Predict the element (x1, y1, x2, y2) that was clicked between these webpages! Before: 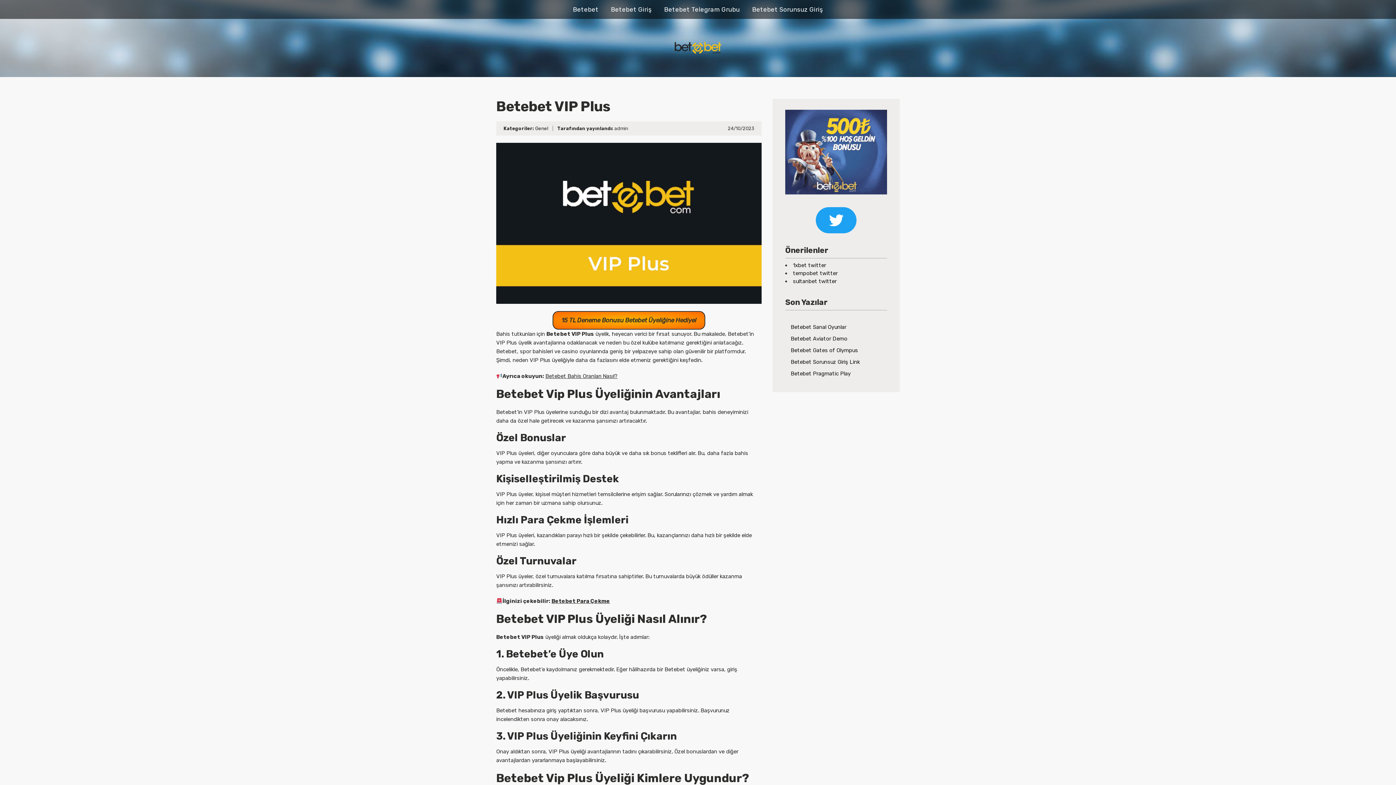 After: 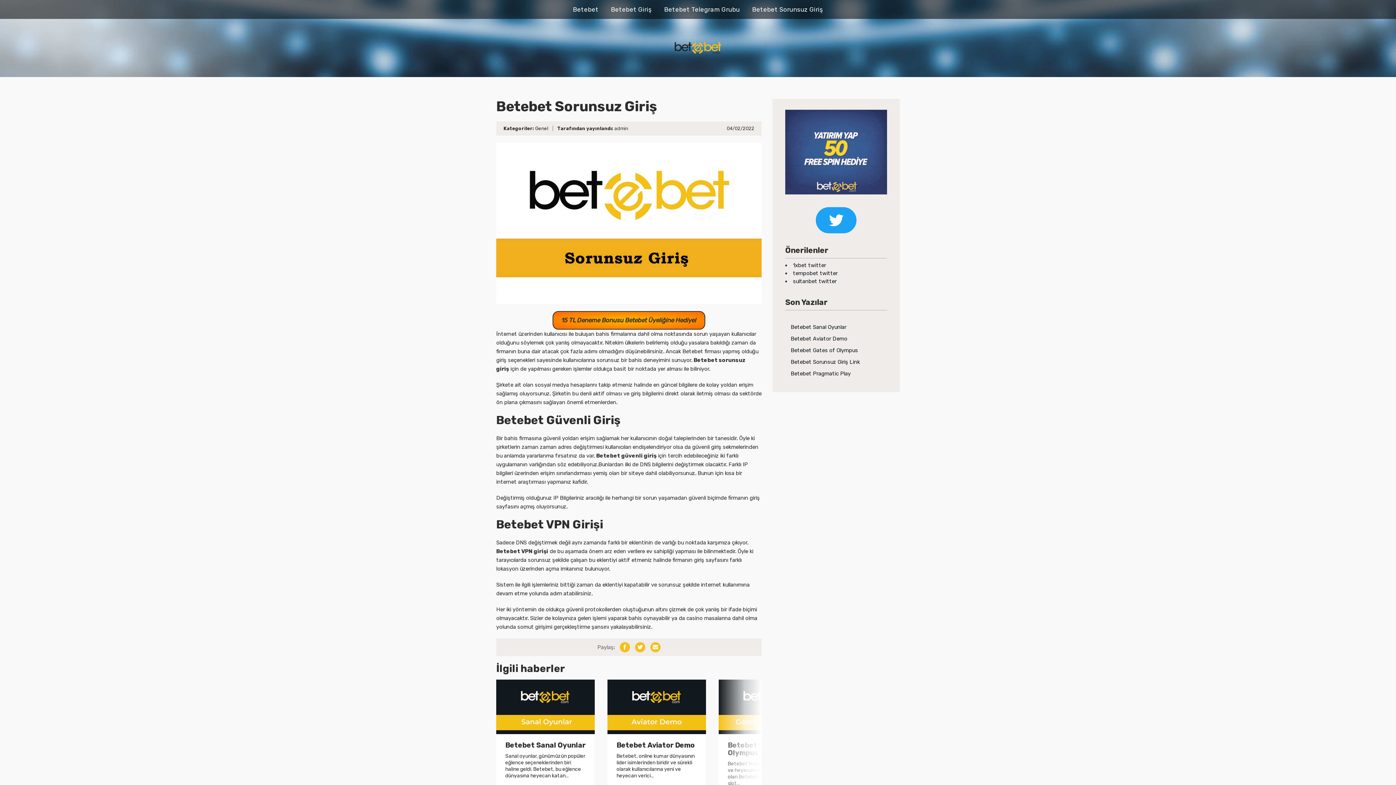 Action: label: Betebet Sorunsuz Giriş bbox: (752, 0, 823, 18)